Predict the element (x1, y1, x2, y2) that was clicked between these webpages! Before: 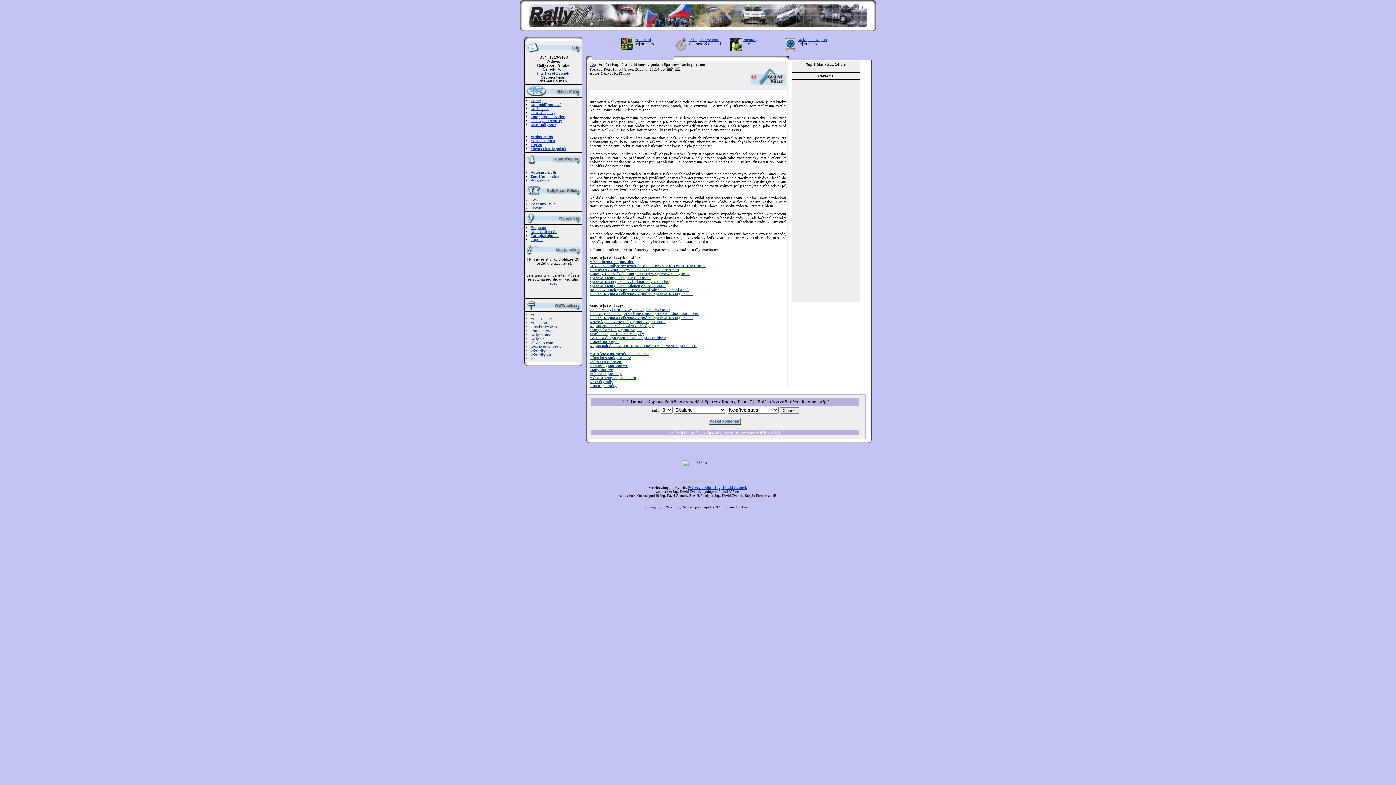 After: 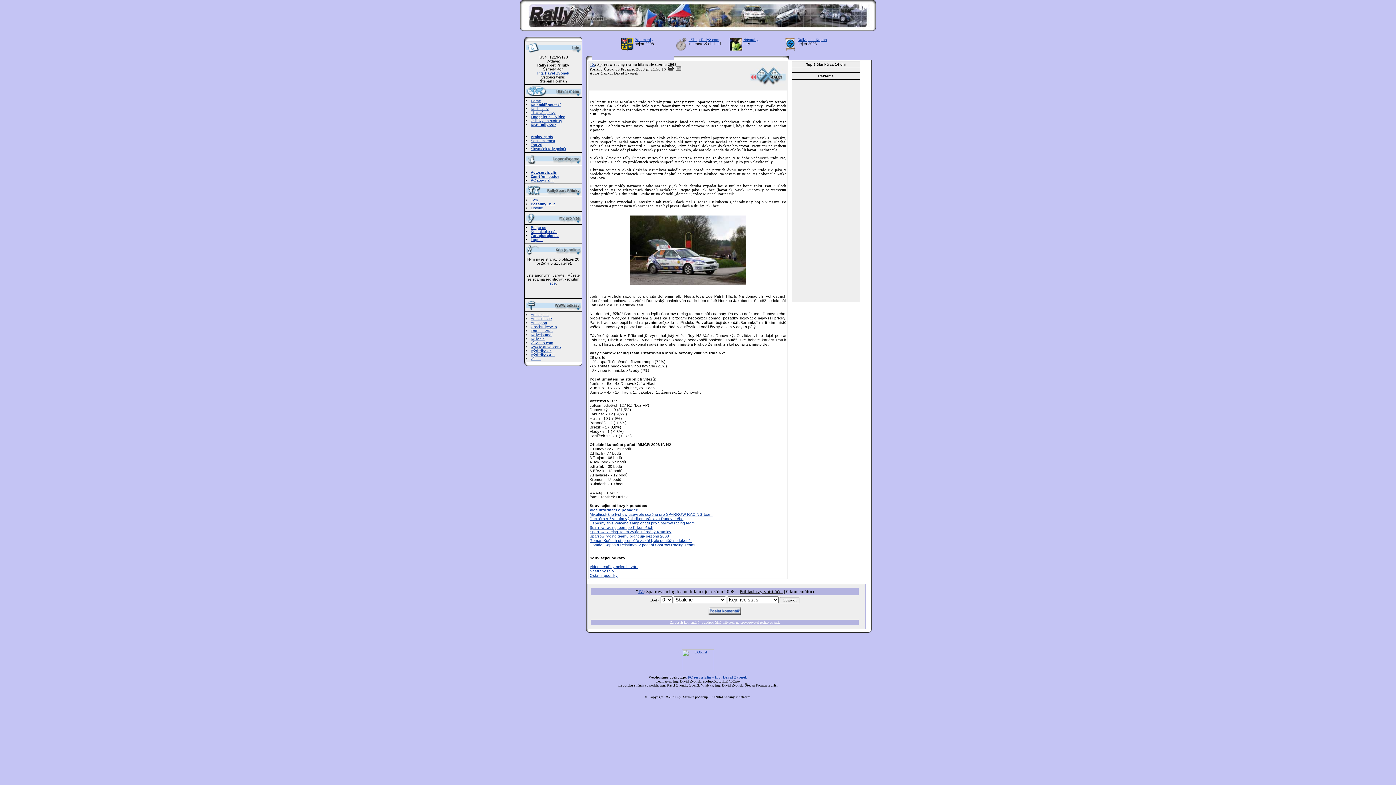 Action: bbox: (589, 283, 665, 287) label: Sparrow racing teamu bilancuje sezónu 2008